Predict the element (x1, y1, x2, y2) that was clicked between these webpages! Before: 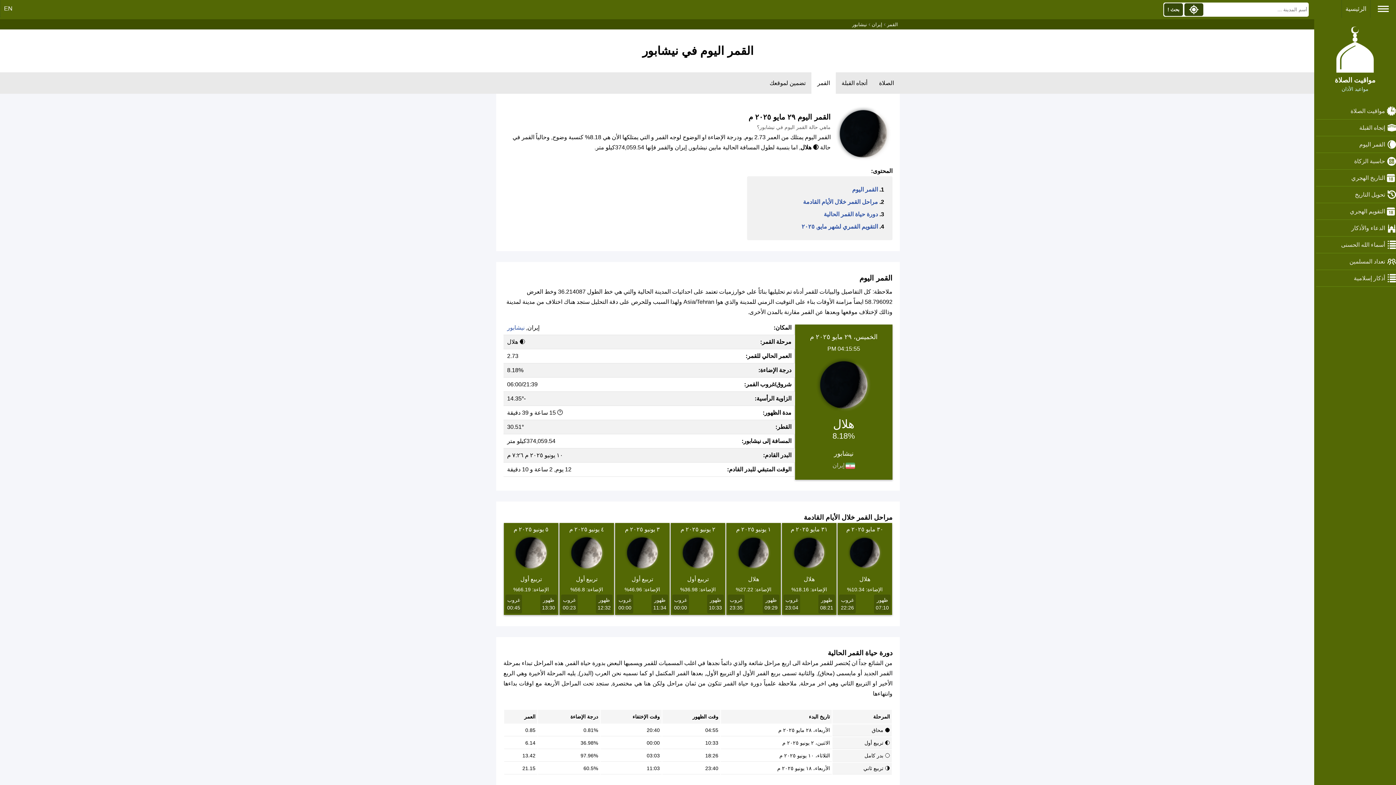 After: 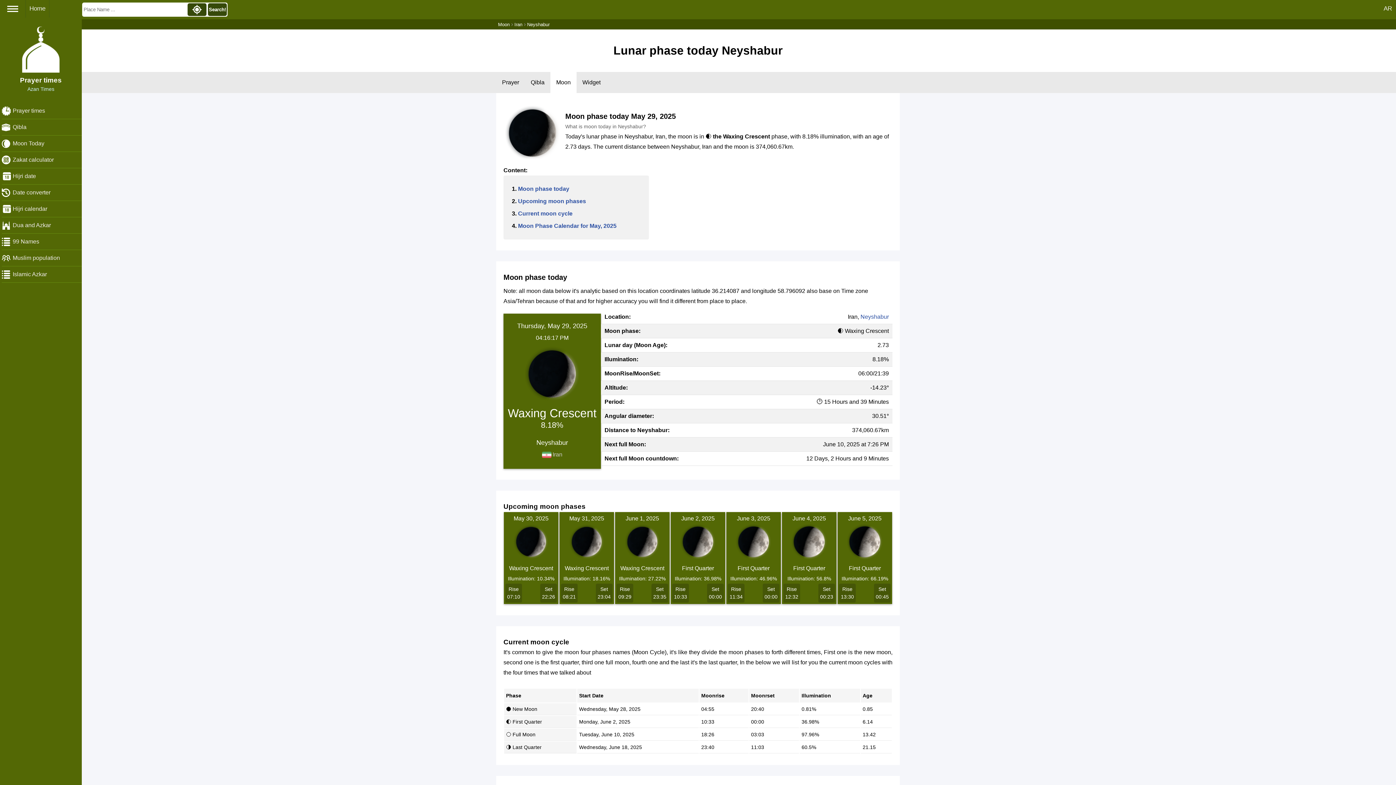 Action: label: EN bbox: (0, 0, 16, 17)